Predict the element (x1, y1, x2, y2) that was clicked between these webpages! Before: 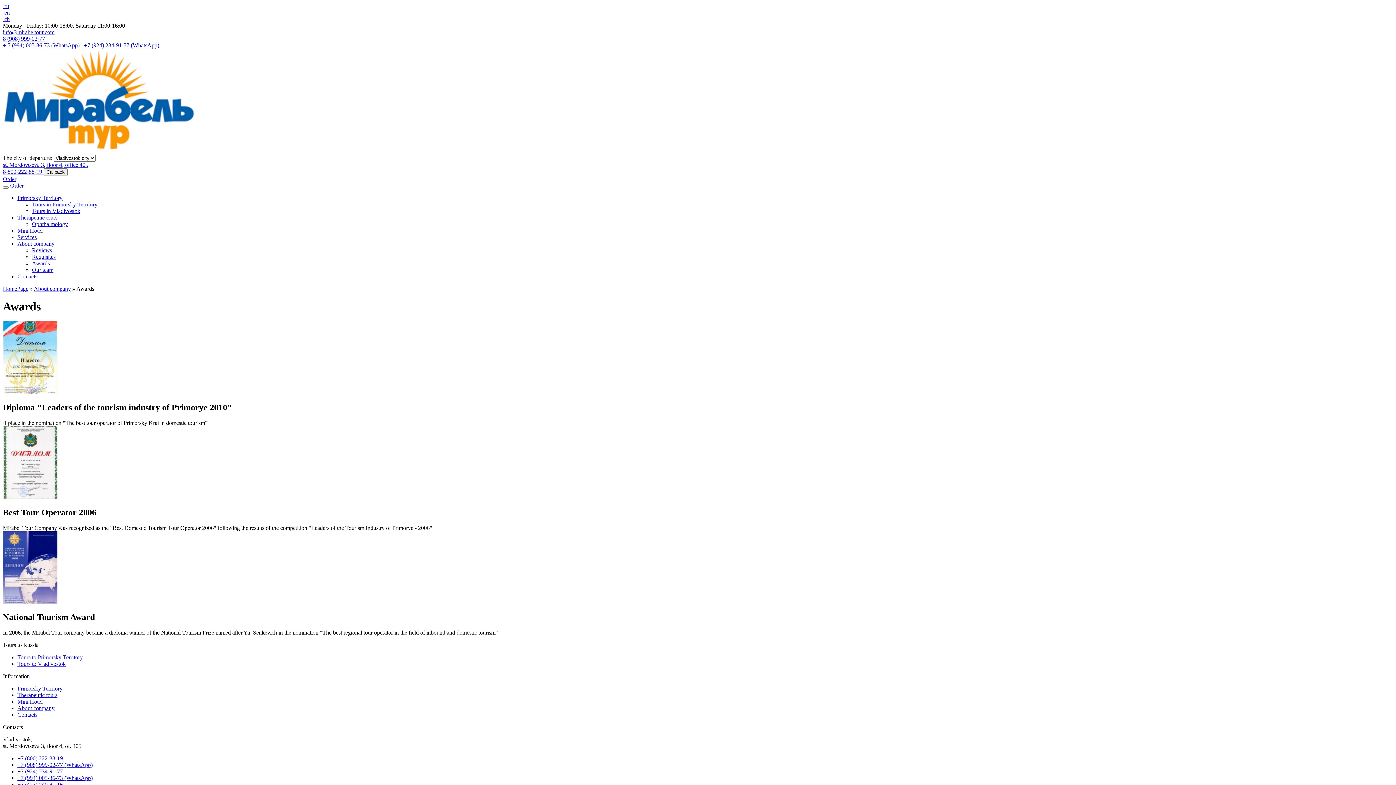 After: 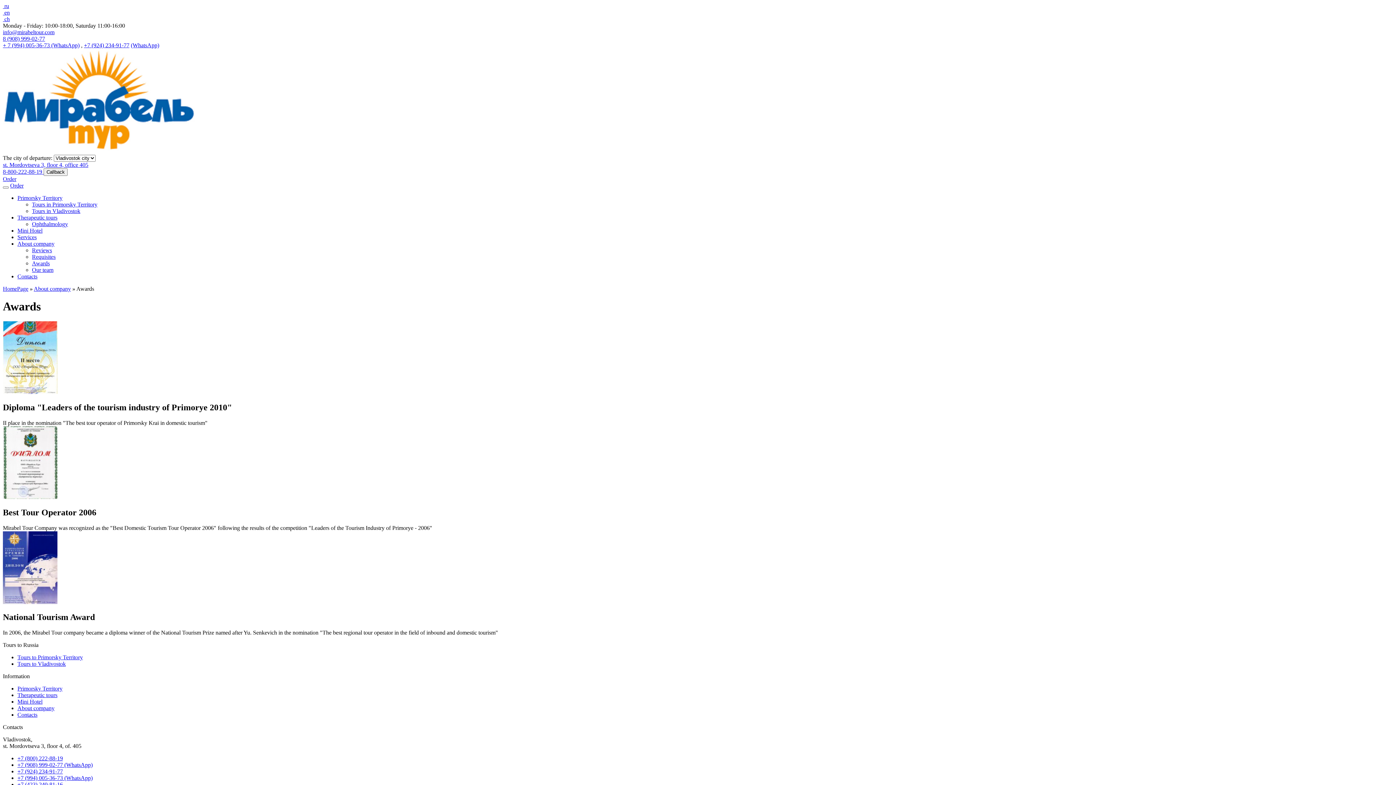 Action: label: +7 (924) 234-91-77 bbox: (84, 42, 129, 48)